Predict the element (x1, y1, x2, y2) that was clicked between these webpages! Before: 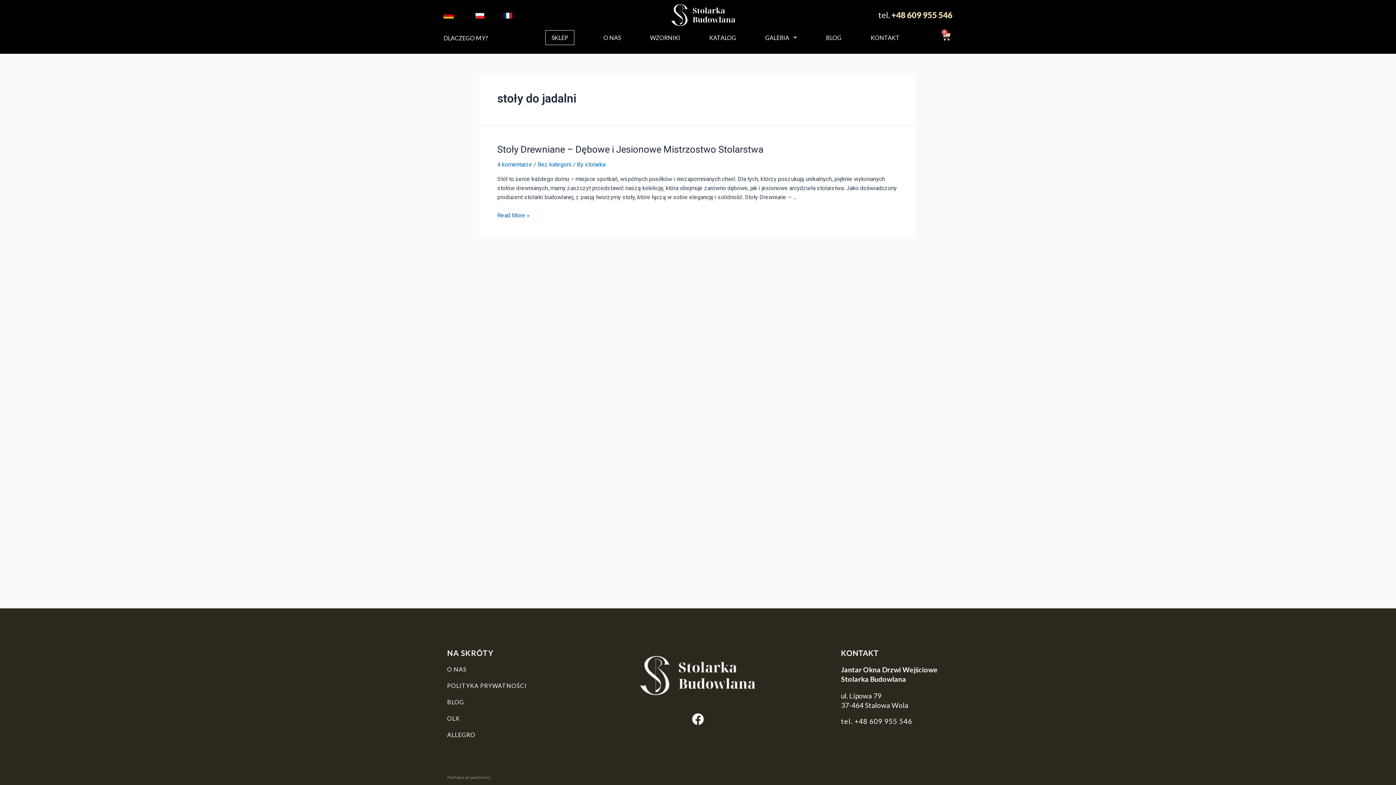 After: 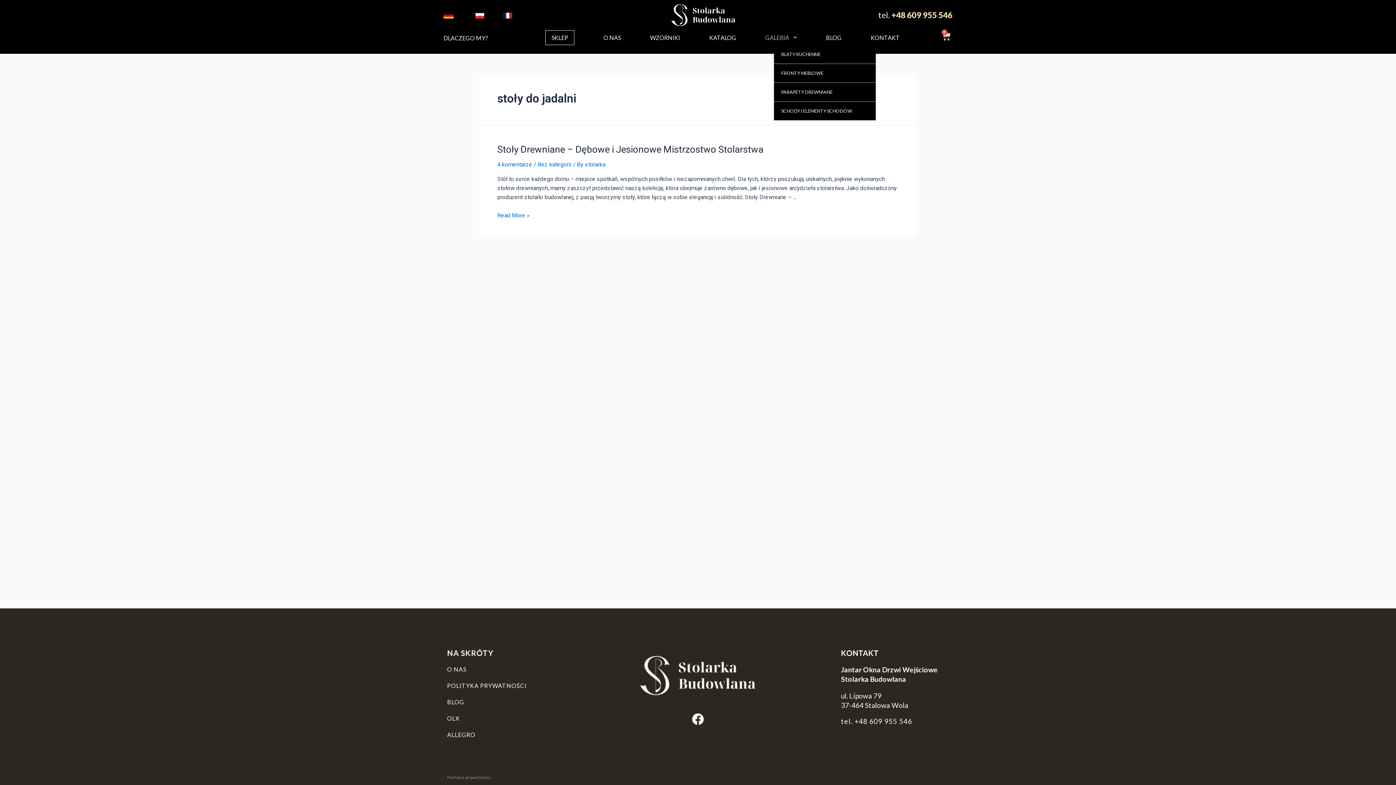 Action: label: GALERIA bbox: (765, 30, 789, 44)